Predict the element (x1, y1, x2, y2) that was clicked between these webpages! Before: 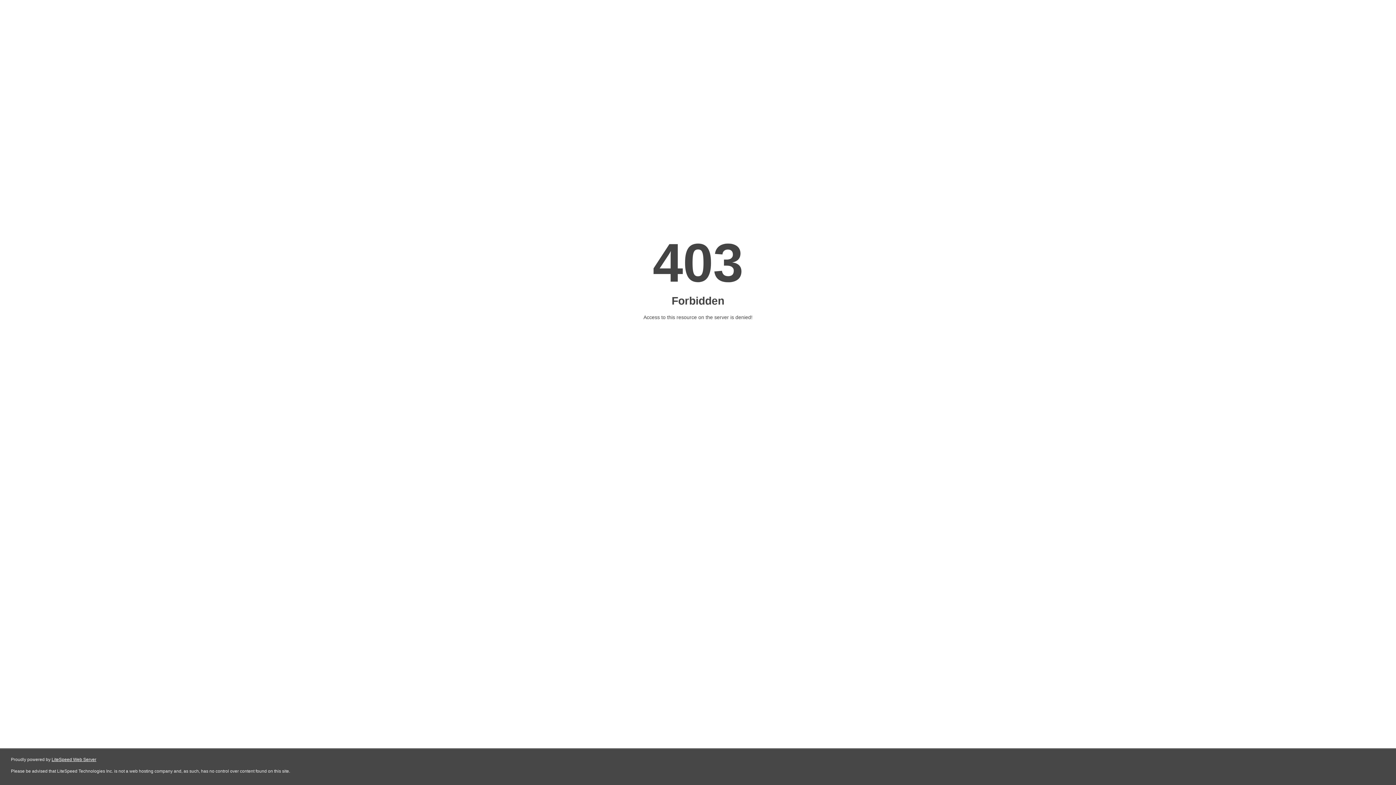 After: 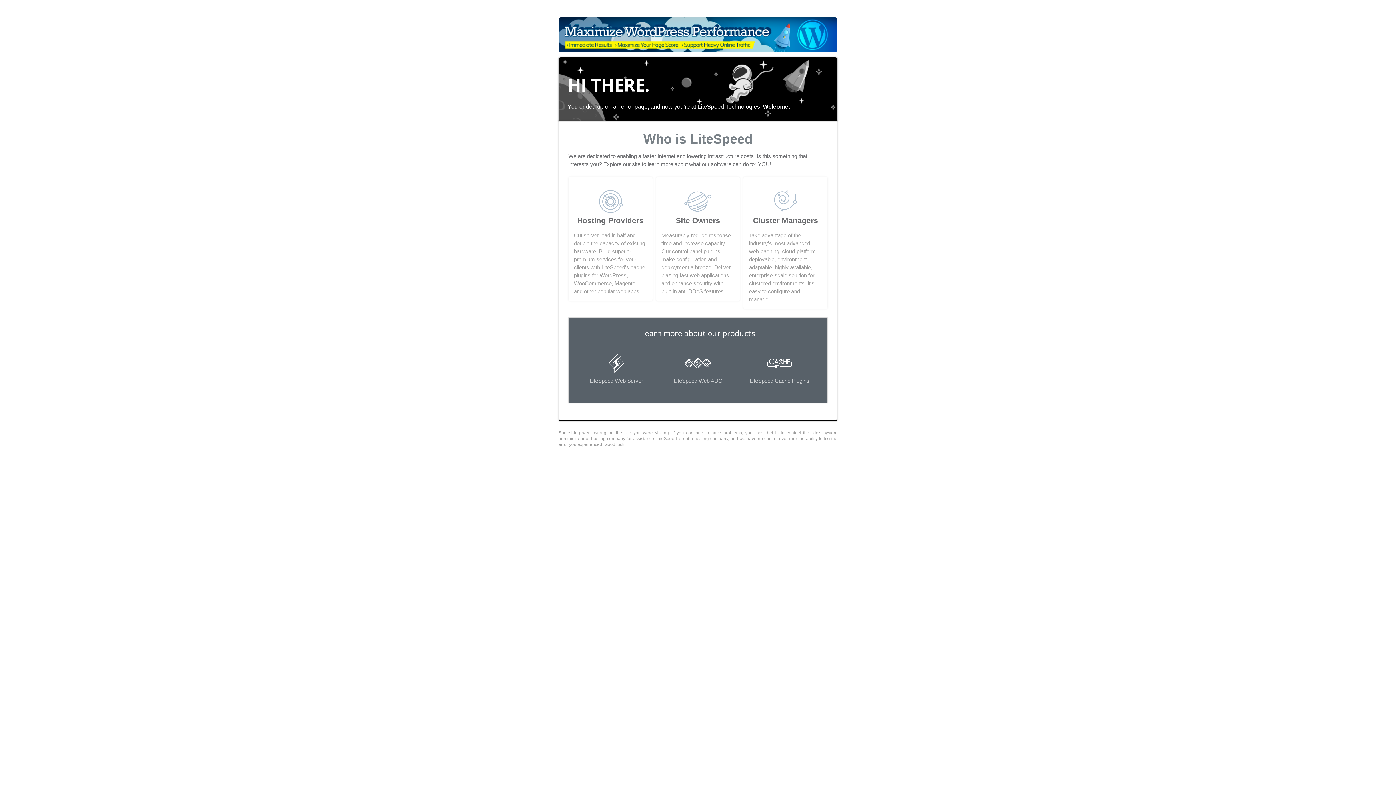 Action: bbox: (51, 757, 96, 762) label: LiteSpeed Web Server